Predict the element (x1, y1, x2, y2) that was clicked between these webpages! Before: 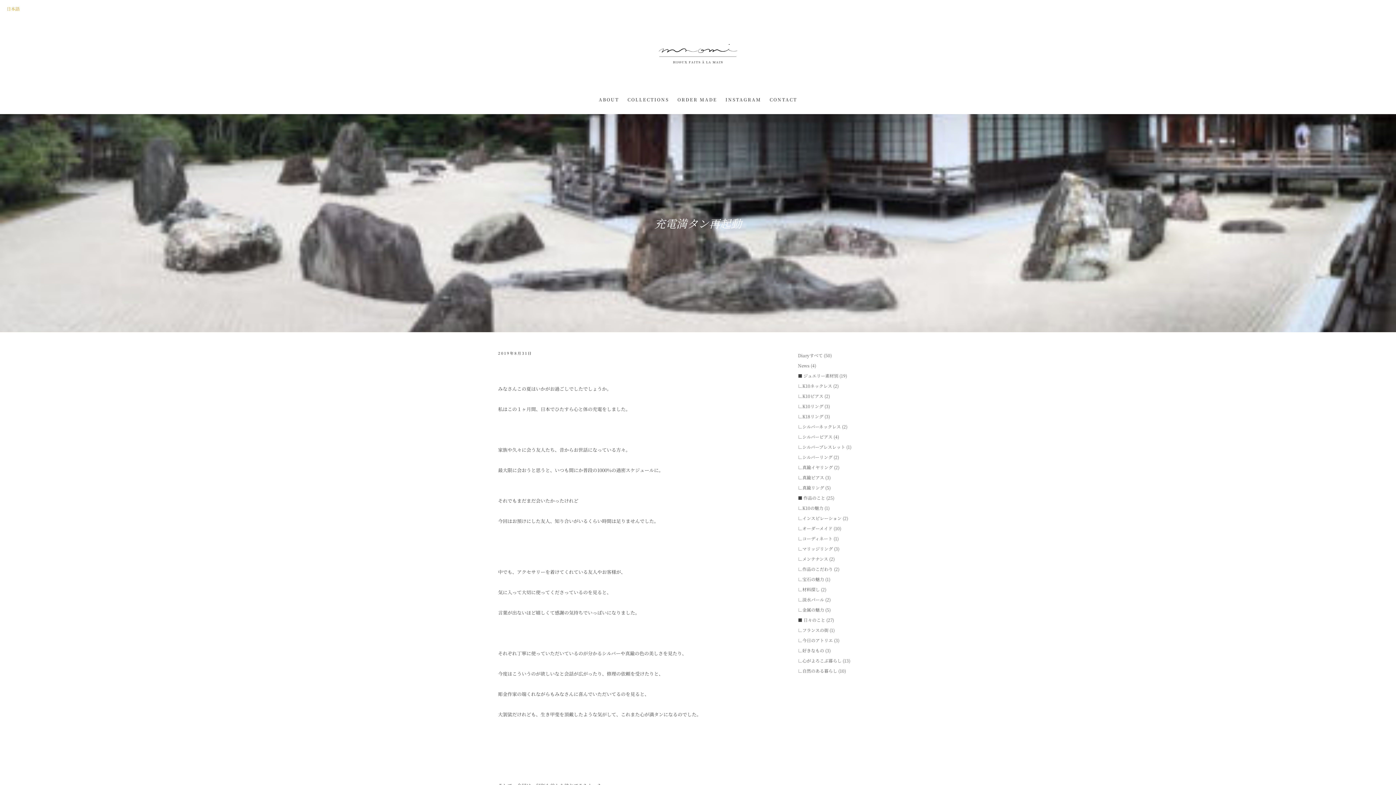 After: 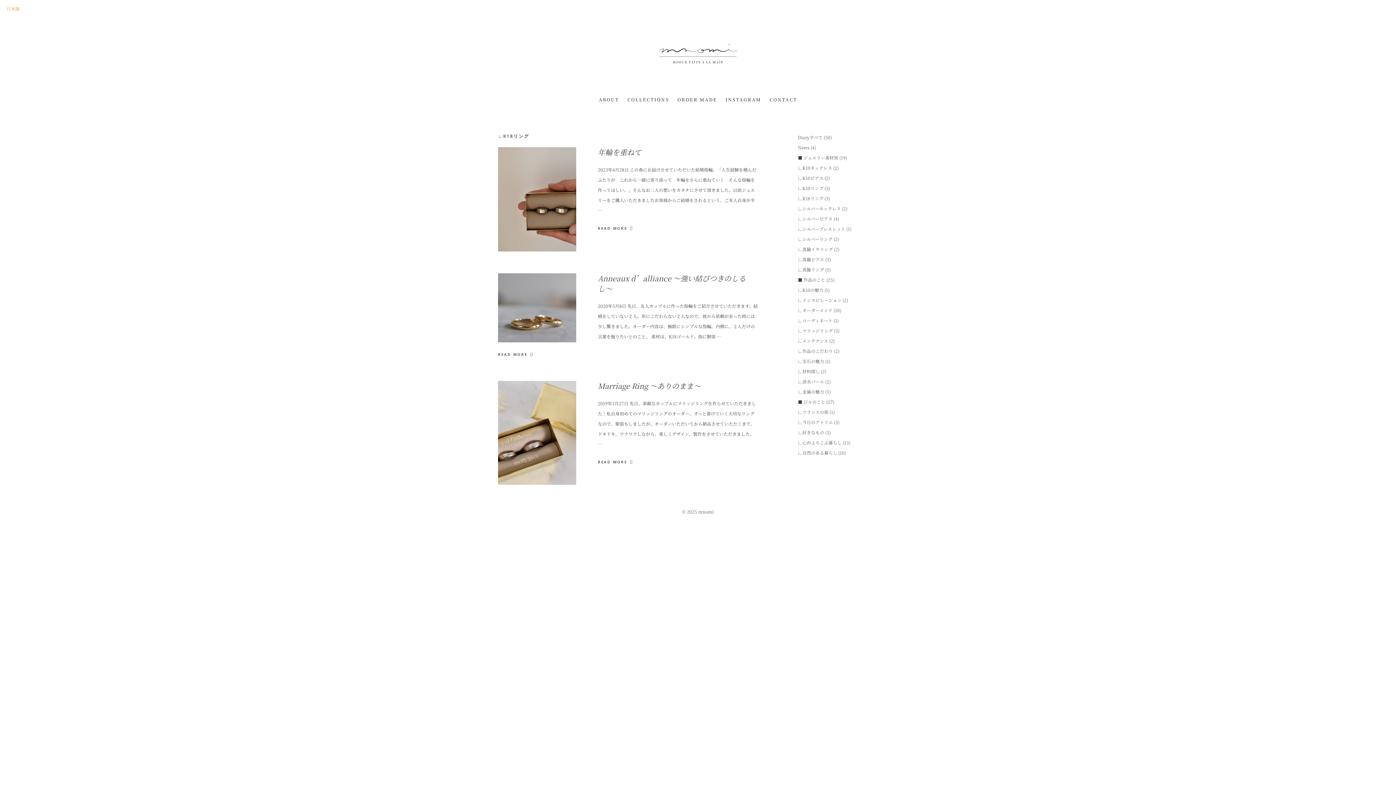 Action: label: ∟K18リング bbox: (798, 413, 823, 419)